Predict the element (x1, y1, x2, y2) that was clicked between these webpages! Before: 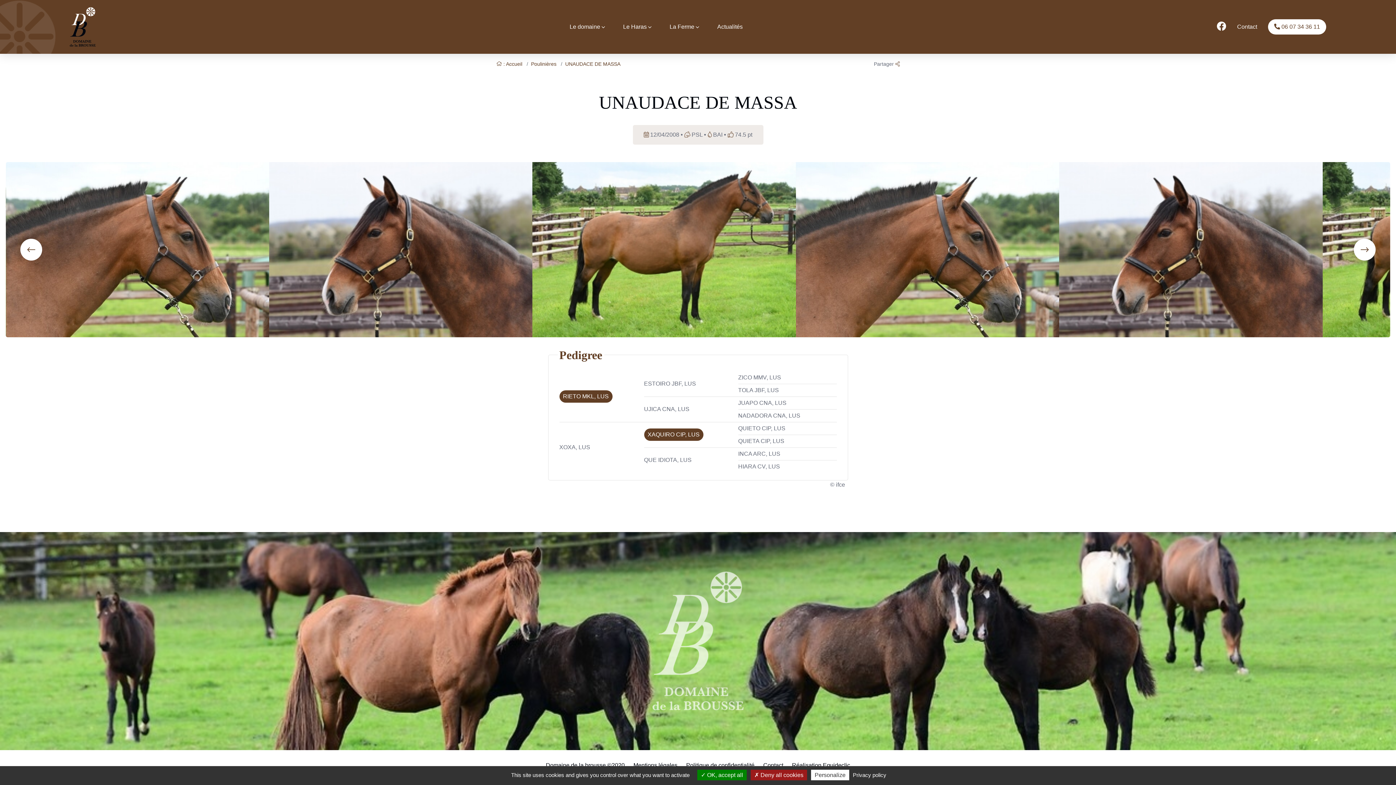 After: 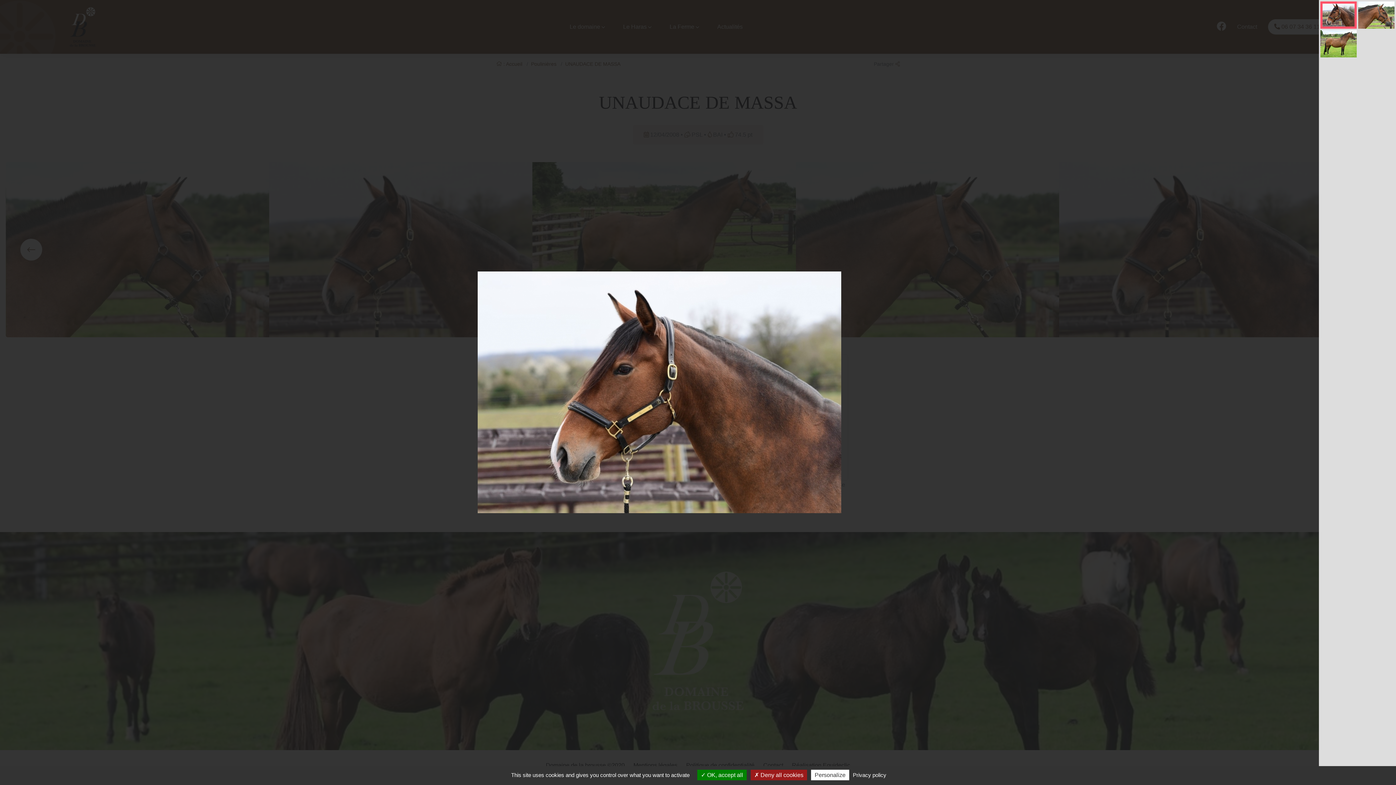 Action: bbox: (532, 246, 796, 252)